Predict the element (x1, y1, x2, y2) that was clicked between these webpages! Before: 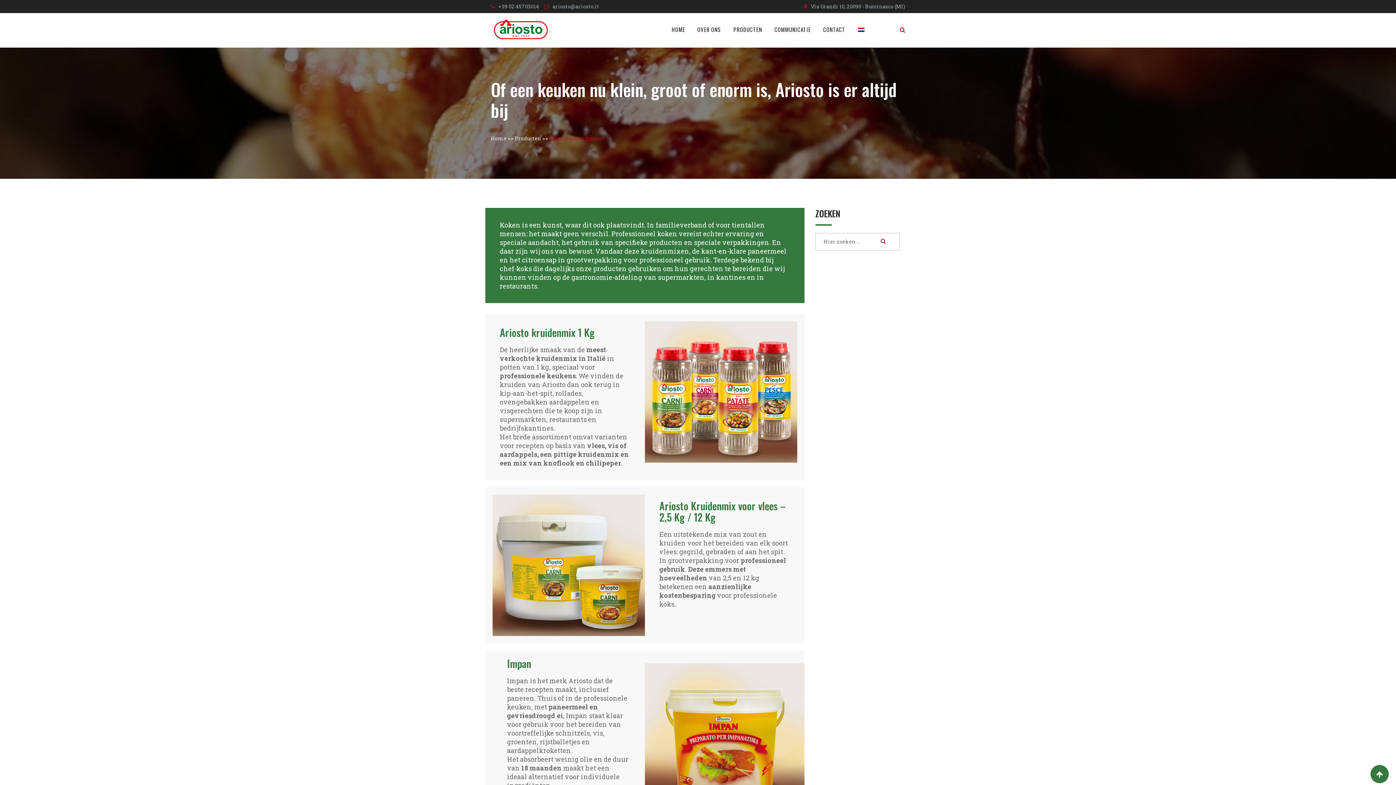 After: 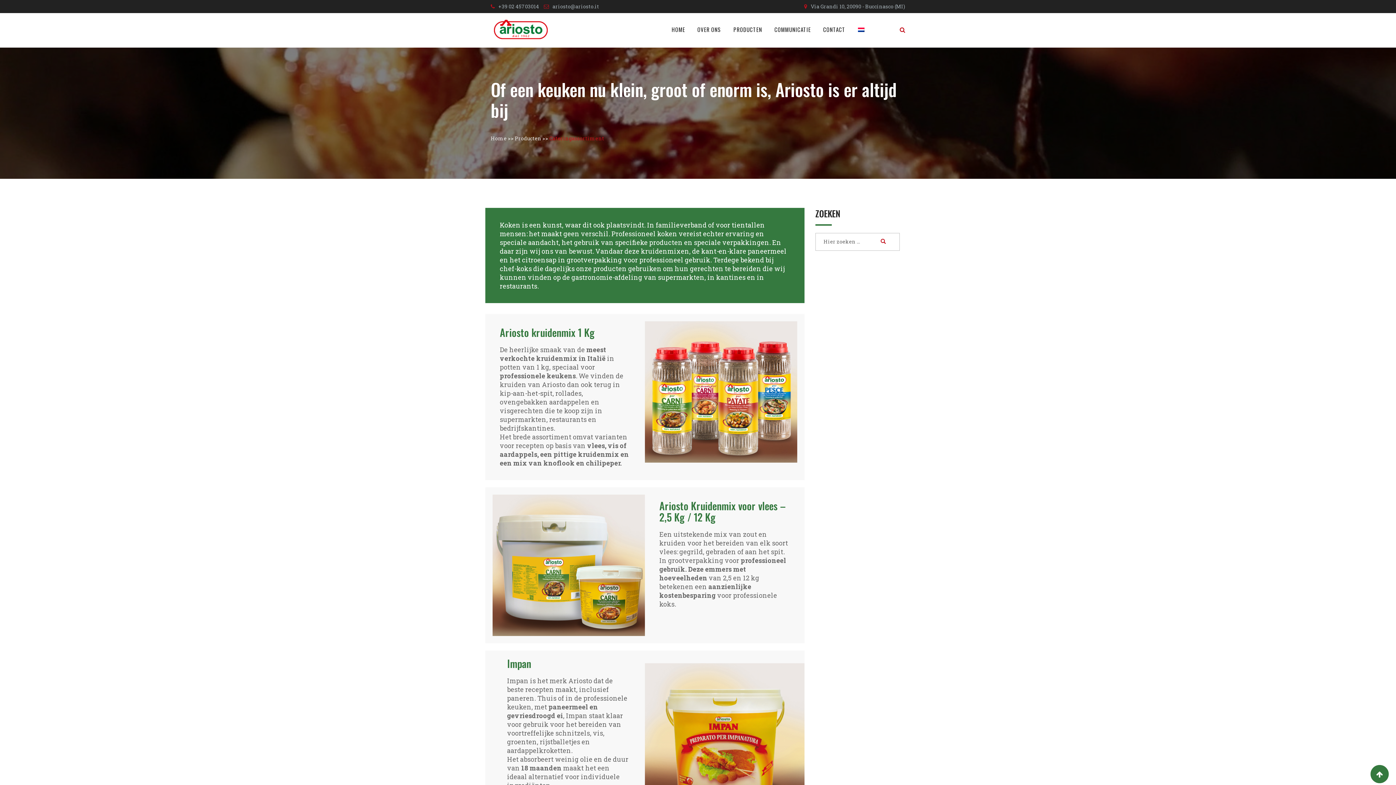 Action: bbox: (852, 13, 870, 45)